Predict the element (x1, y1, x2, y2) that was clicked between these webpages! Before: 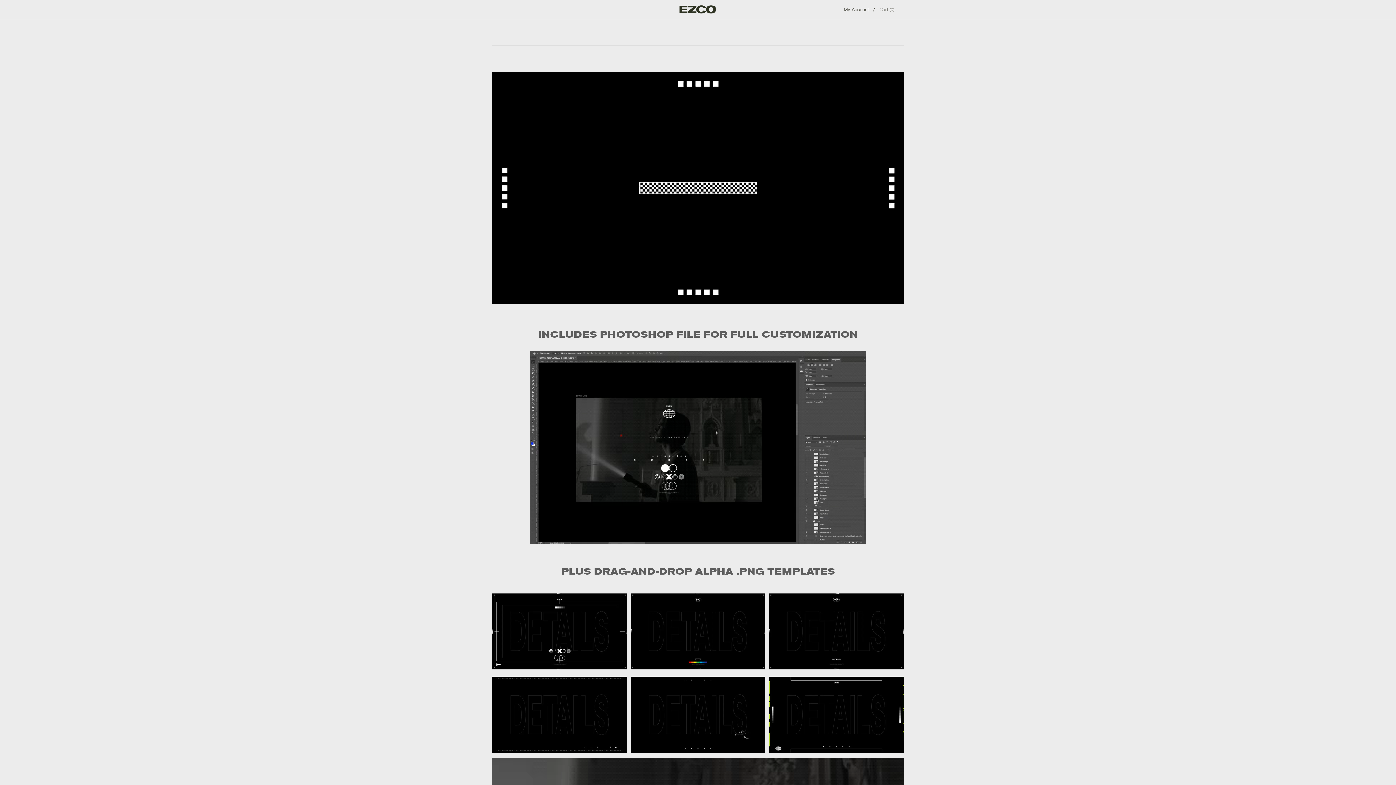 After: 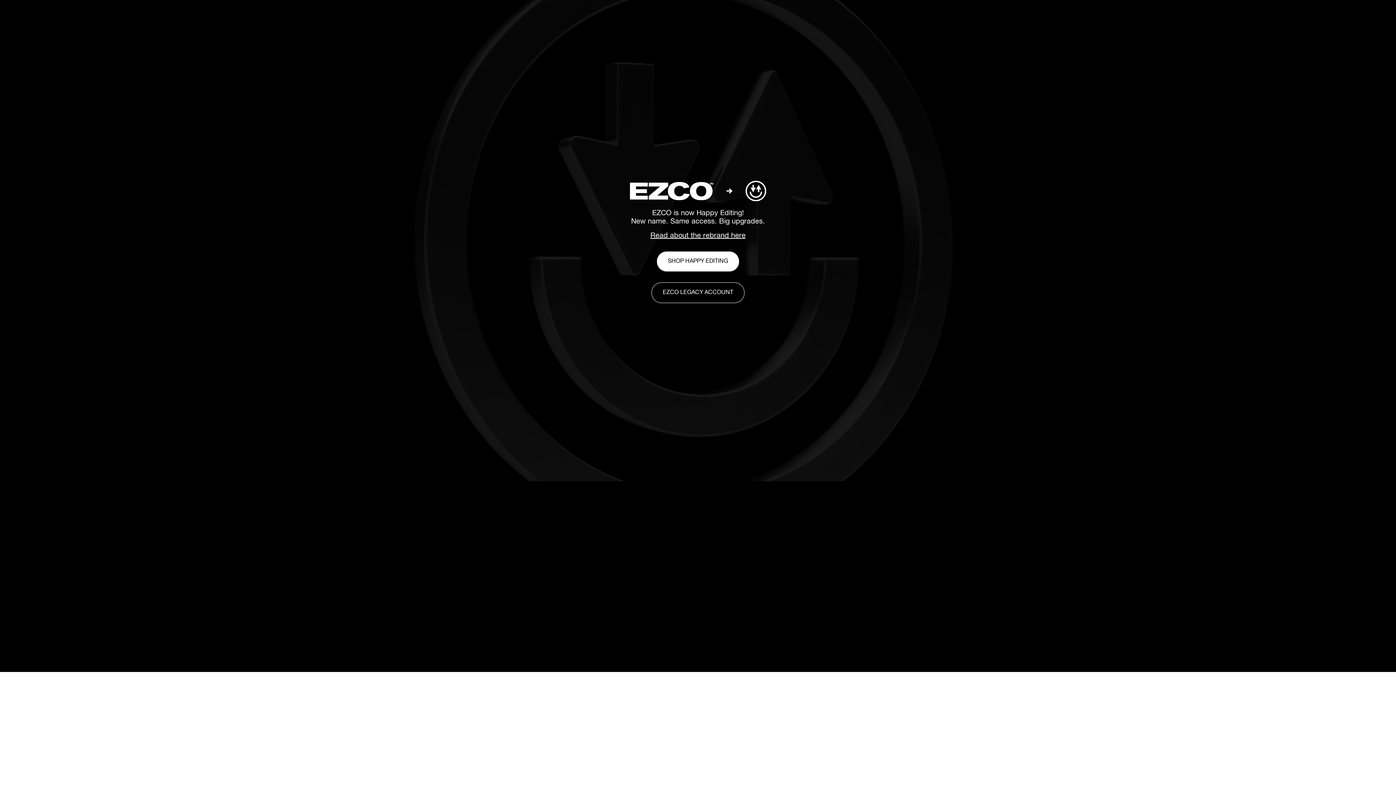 Action: bbox: (676, 0, 720, 18)